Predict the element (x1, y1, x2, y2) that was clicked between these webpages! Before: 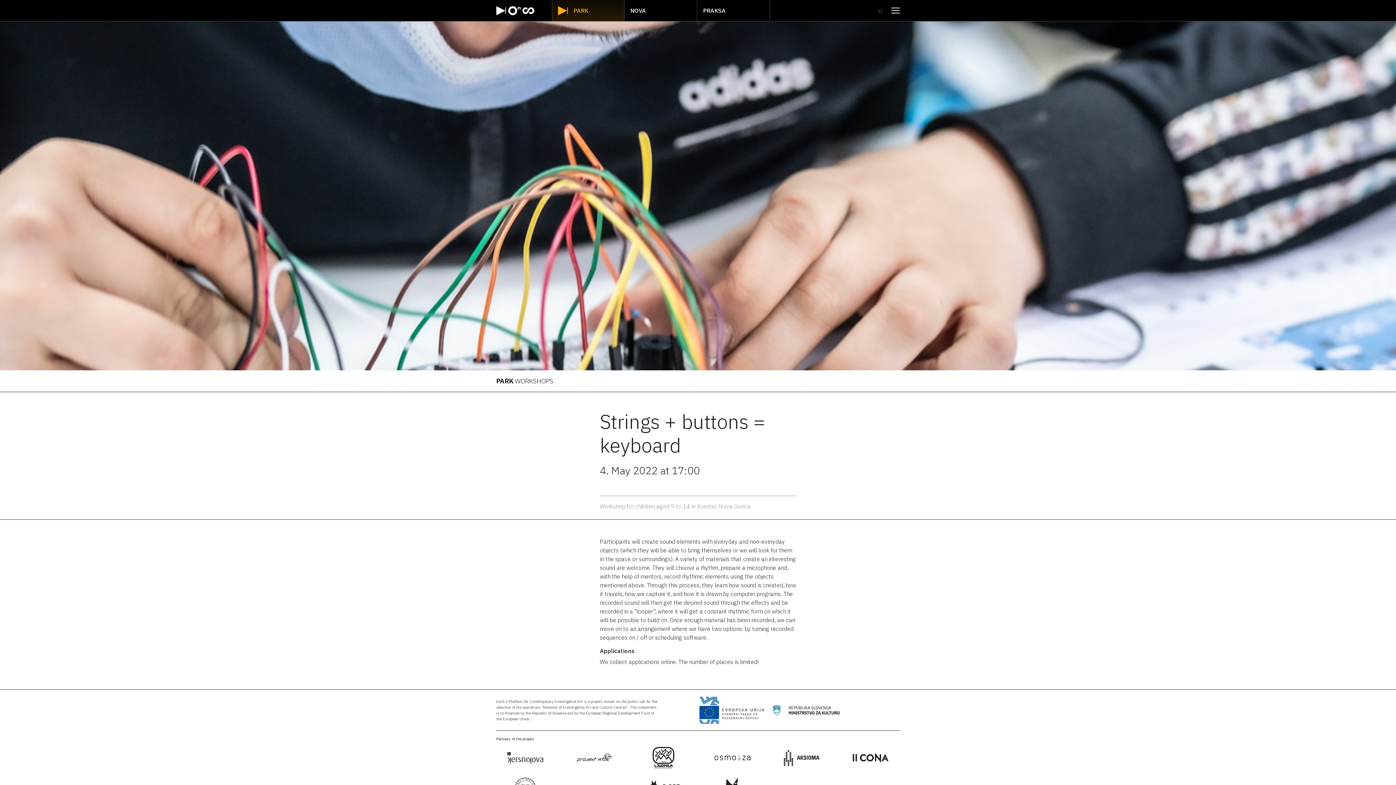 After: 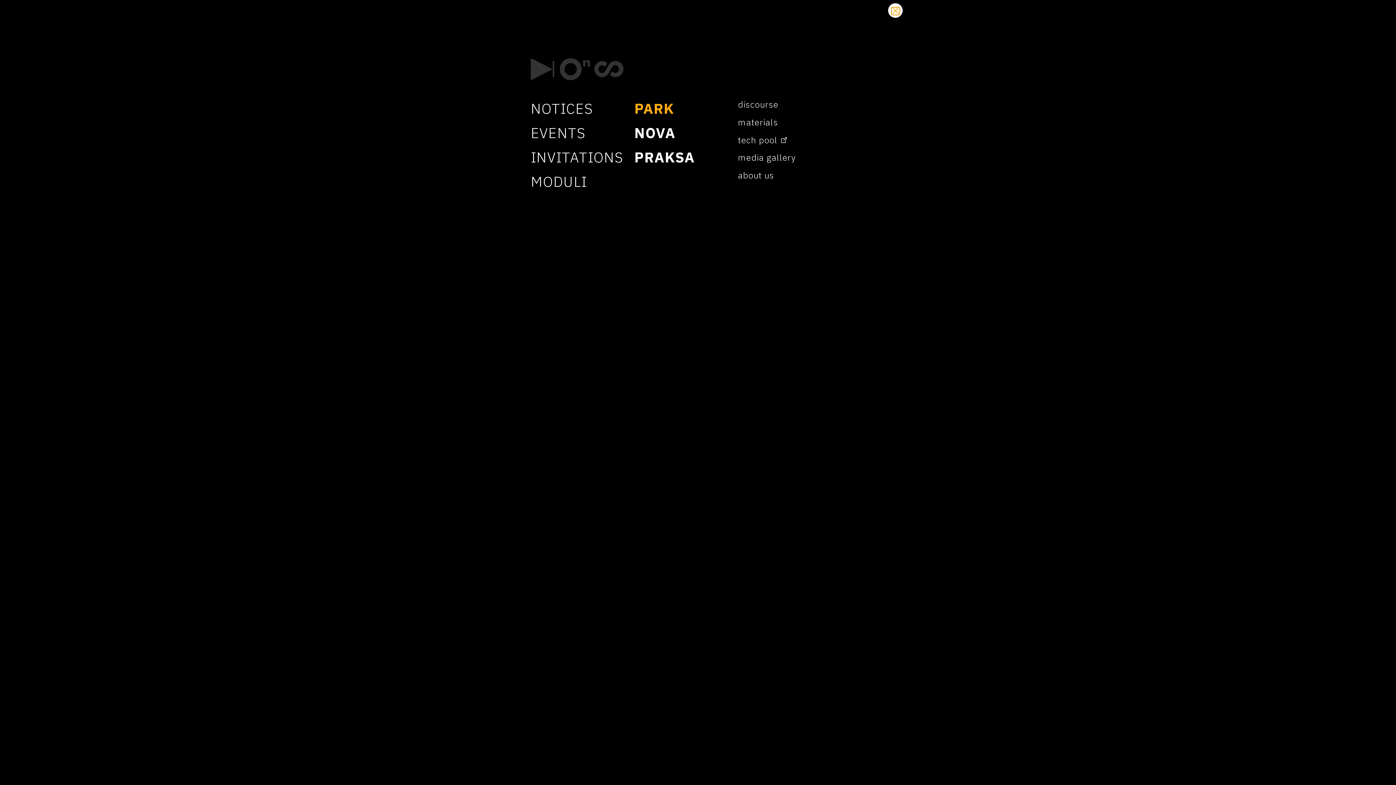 Action: bbox: (891, 7, 900, 13) label: Open menu